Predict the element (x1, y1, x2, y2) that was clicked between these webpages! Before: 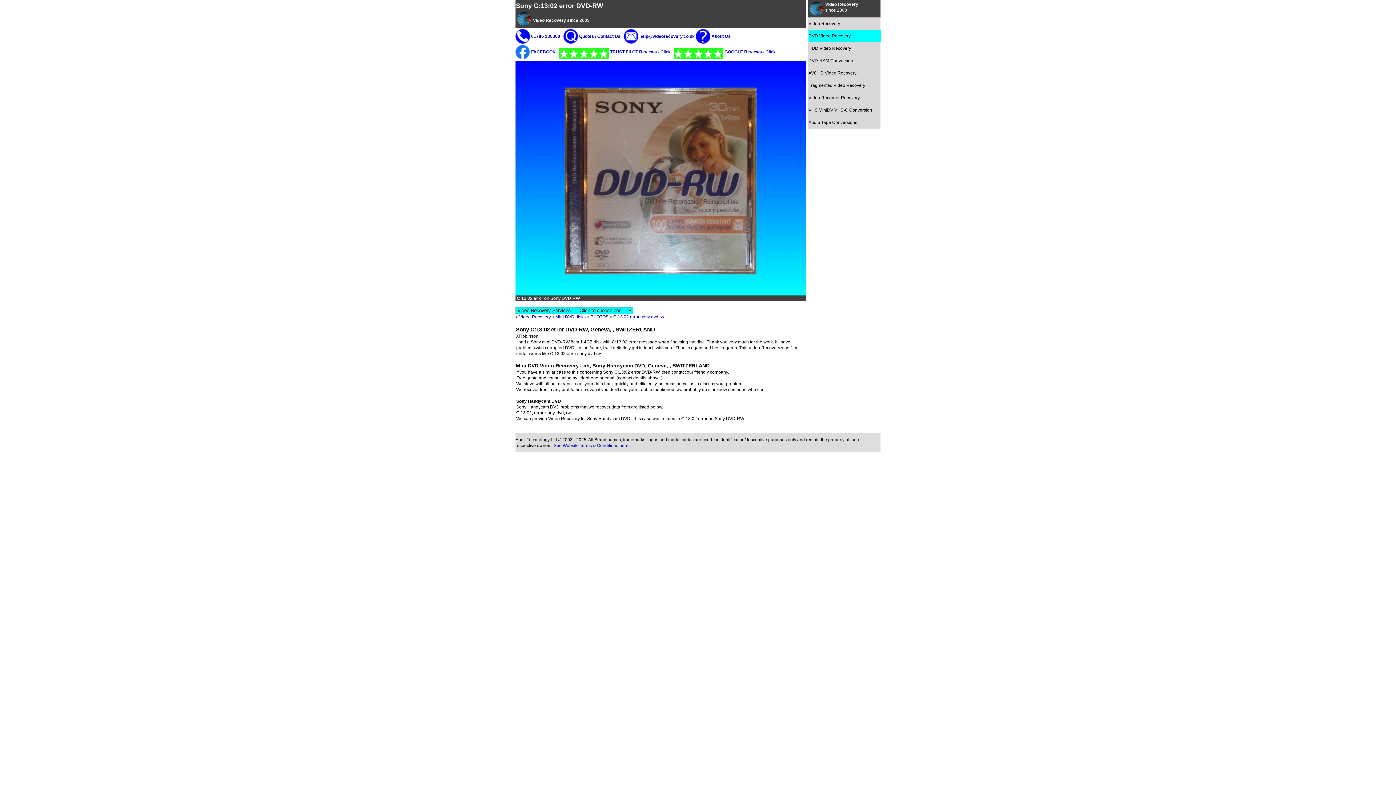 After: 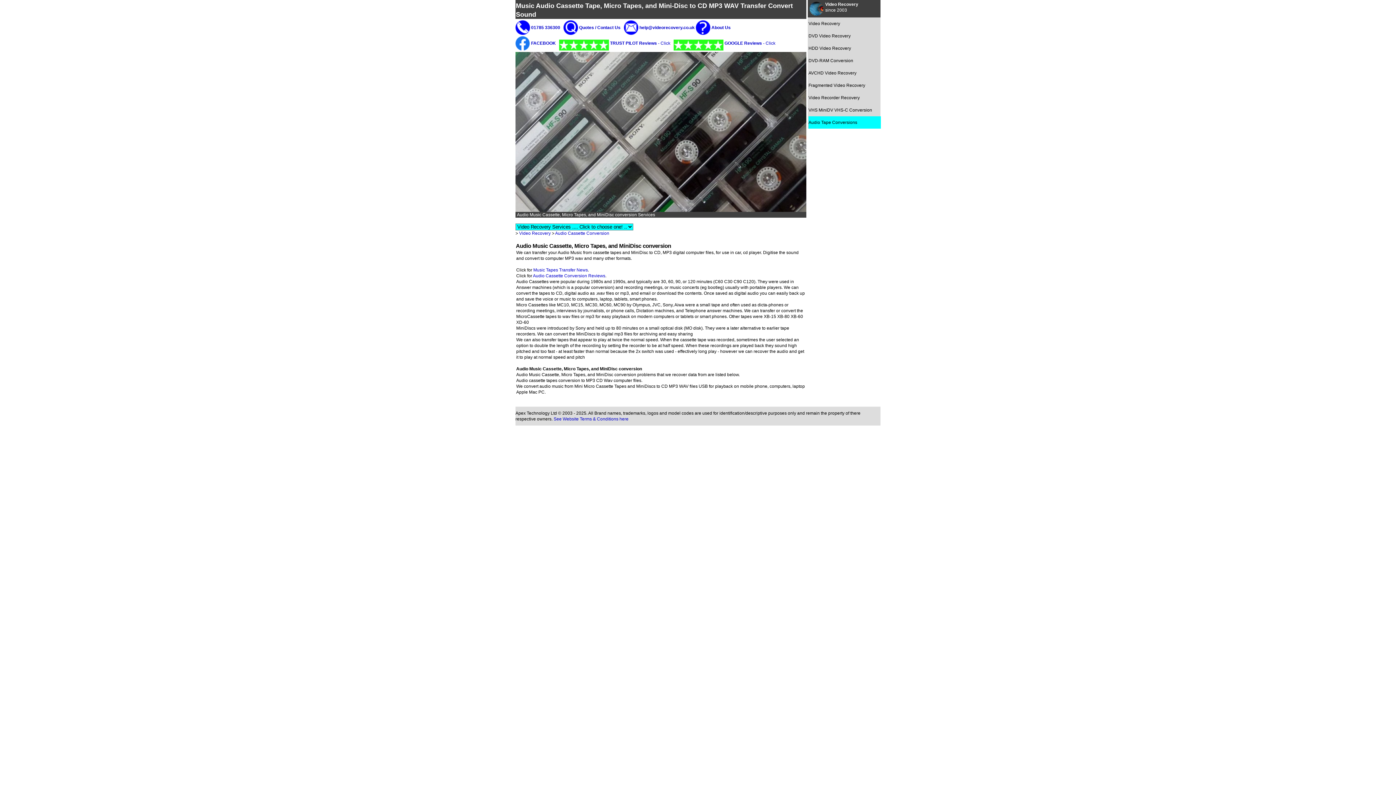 Action: bbox: (808, 116, 881, 128) label: Audio Tape Conversions